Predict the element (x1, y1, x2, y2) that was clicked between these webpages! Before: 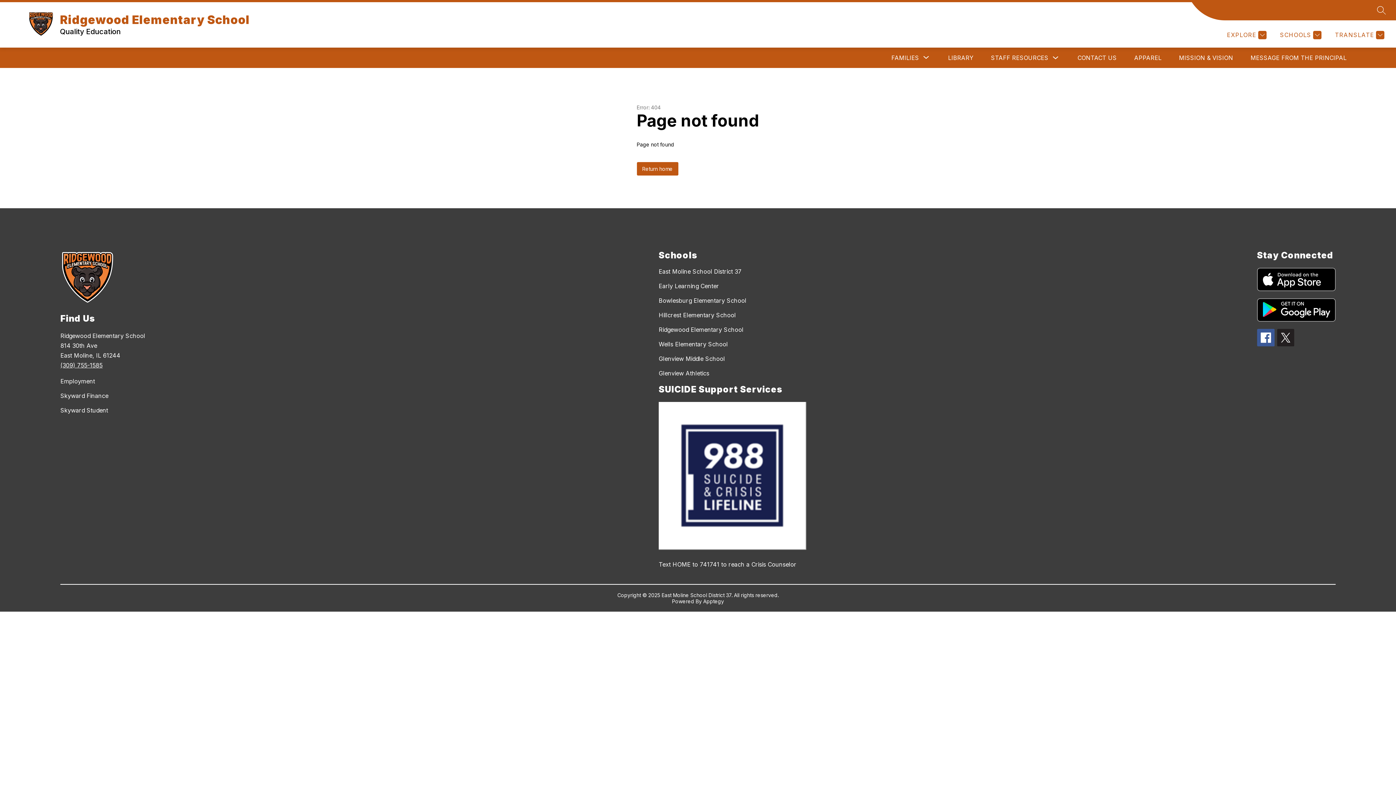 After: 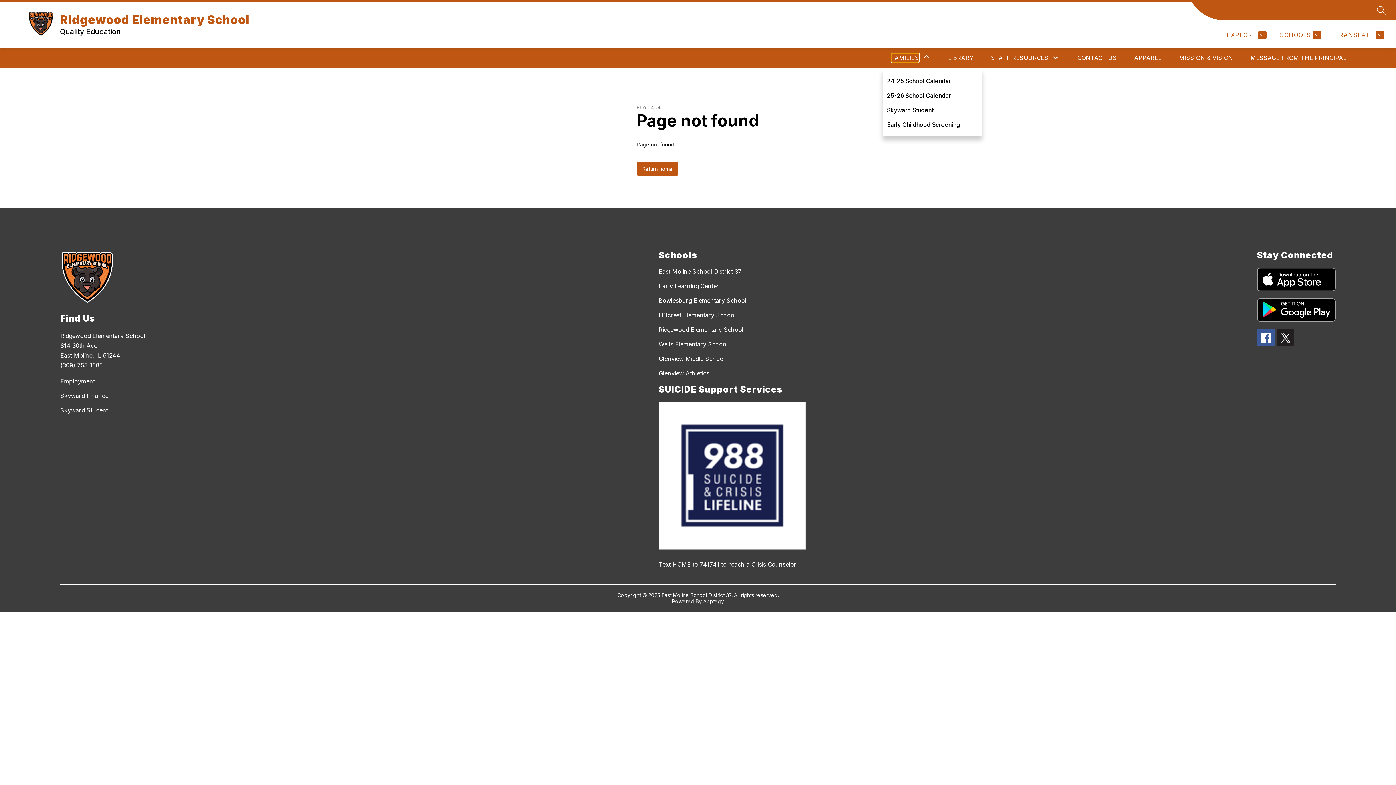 Action: label: Show submenu for Families bbox: (891, 53, 919, 62)